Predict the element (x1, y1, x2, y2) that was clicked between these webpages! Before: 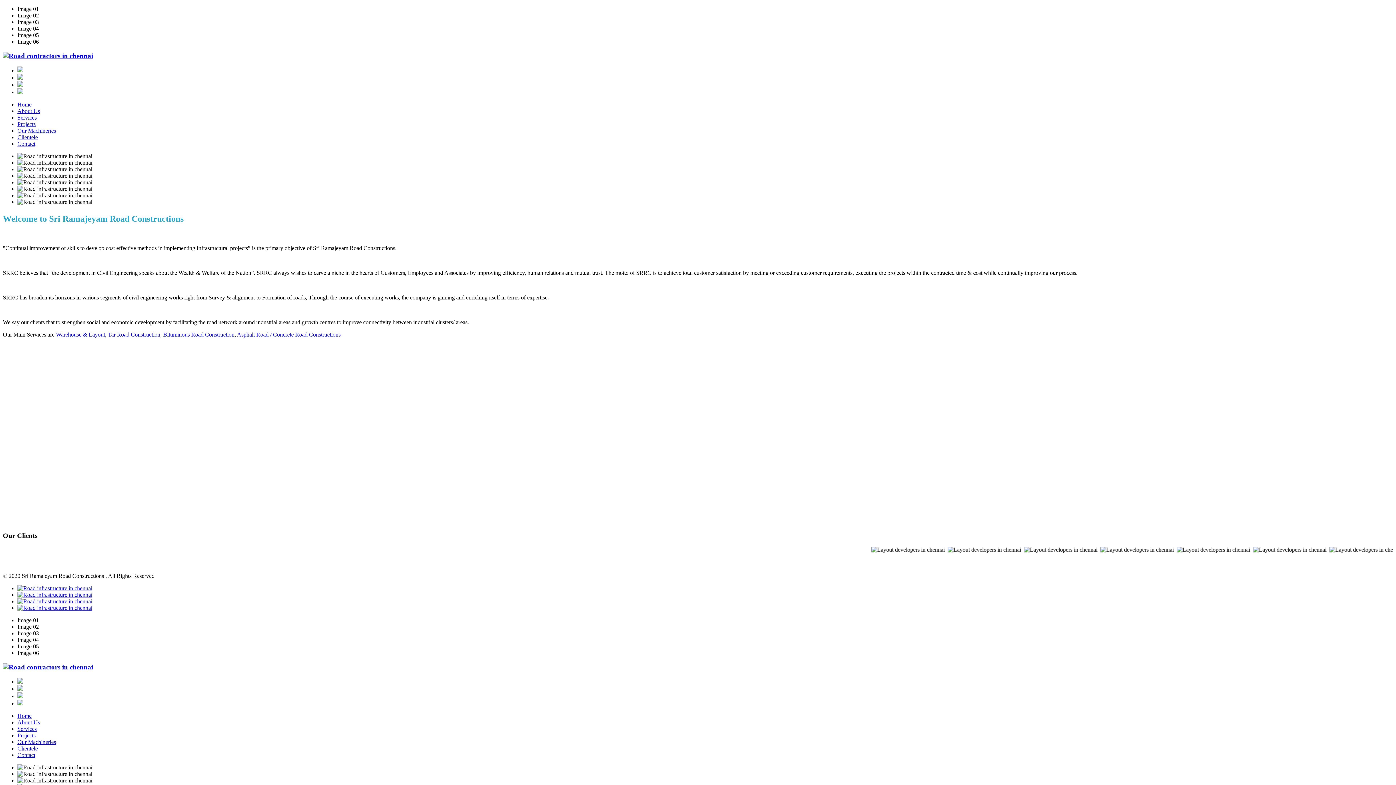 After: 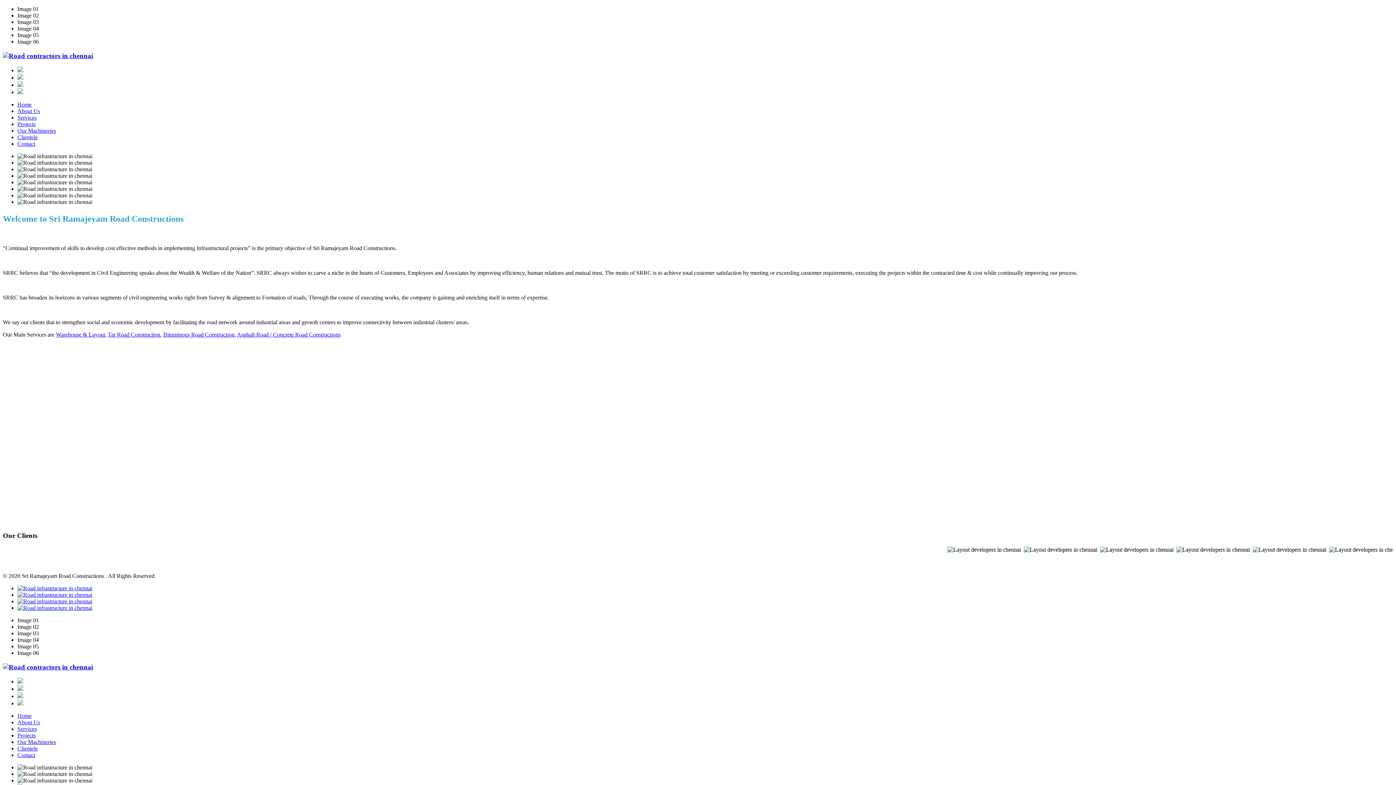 Action: label: Bituminous Road Construction bbox: (163, 331, 234, 337)